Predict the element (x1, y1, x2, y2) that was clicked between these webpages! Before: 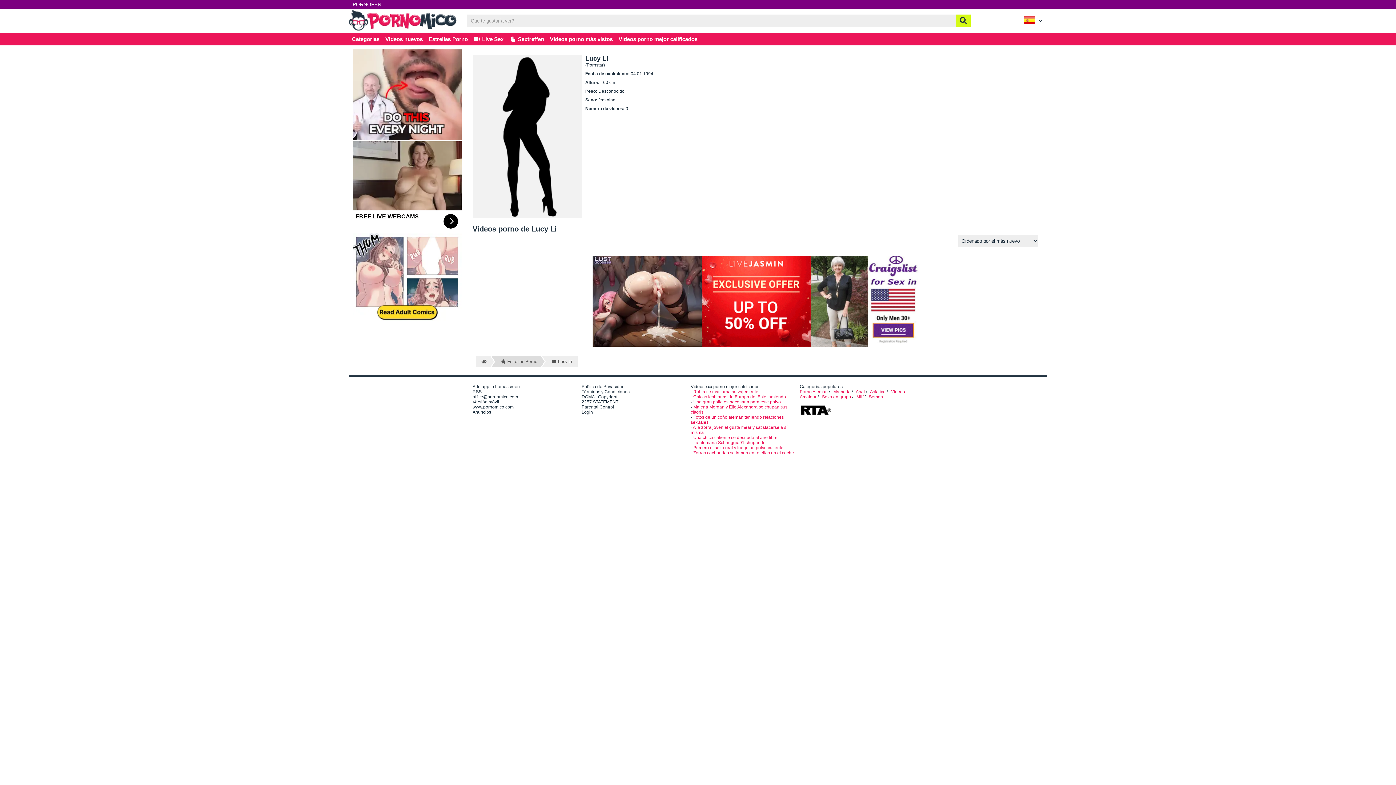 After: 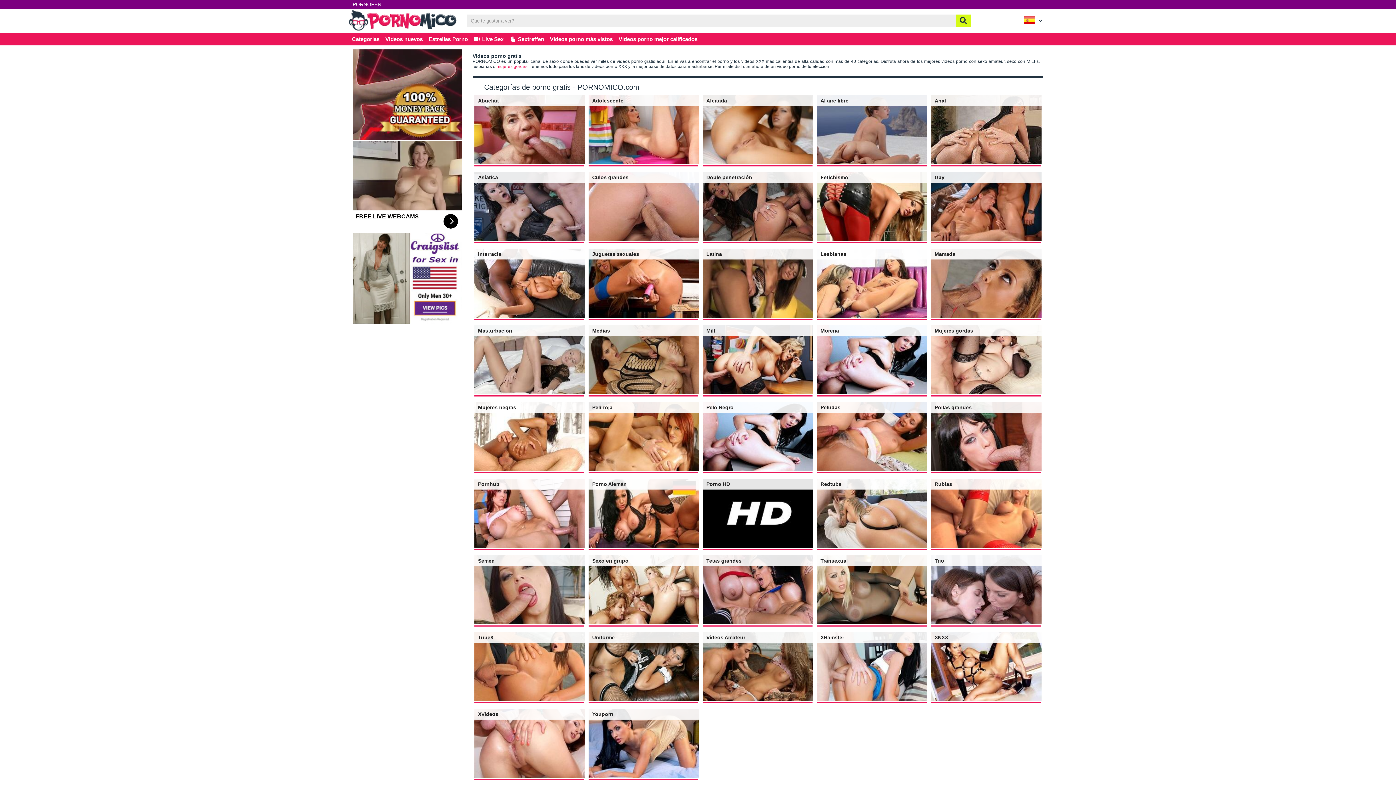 Action: bbox: (349, 27, 458, 32)